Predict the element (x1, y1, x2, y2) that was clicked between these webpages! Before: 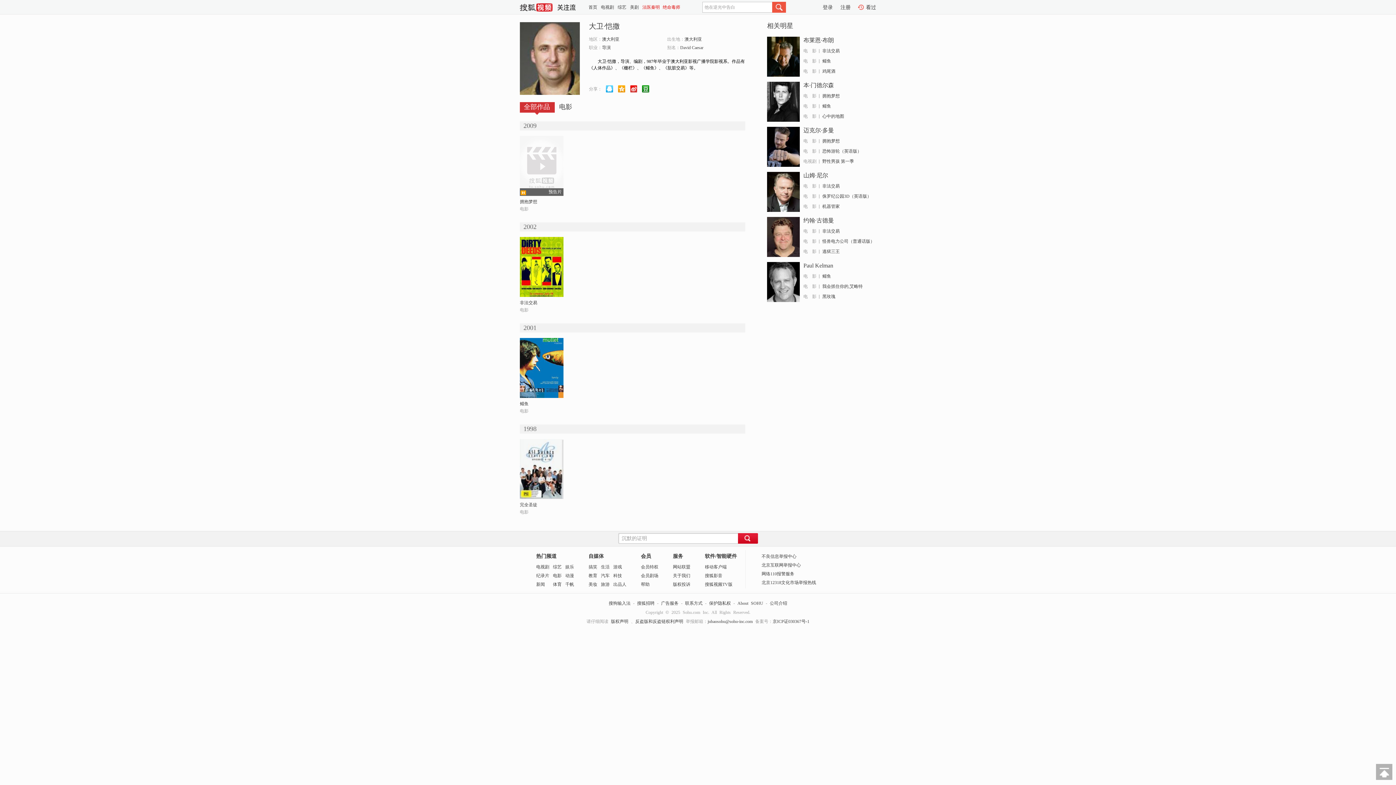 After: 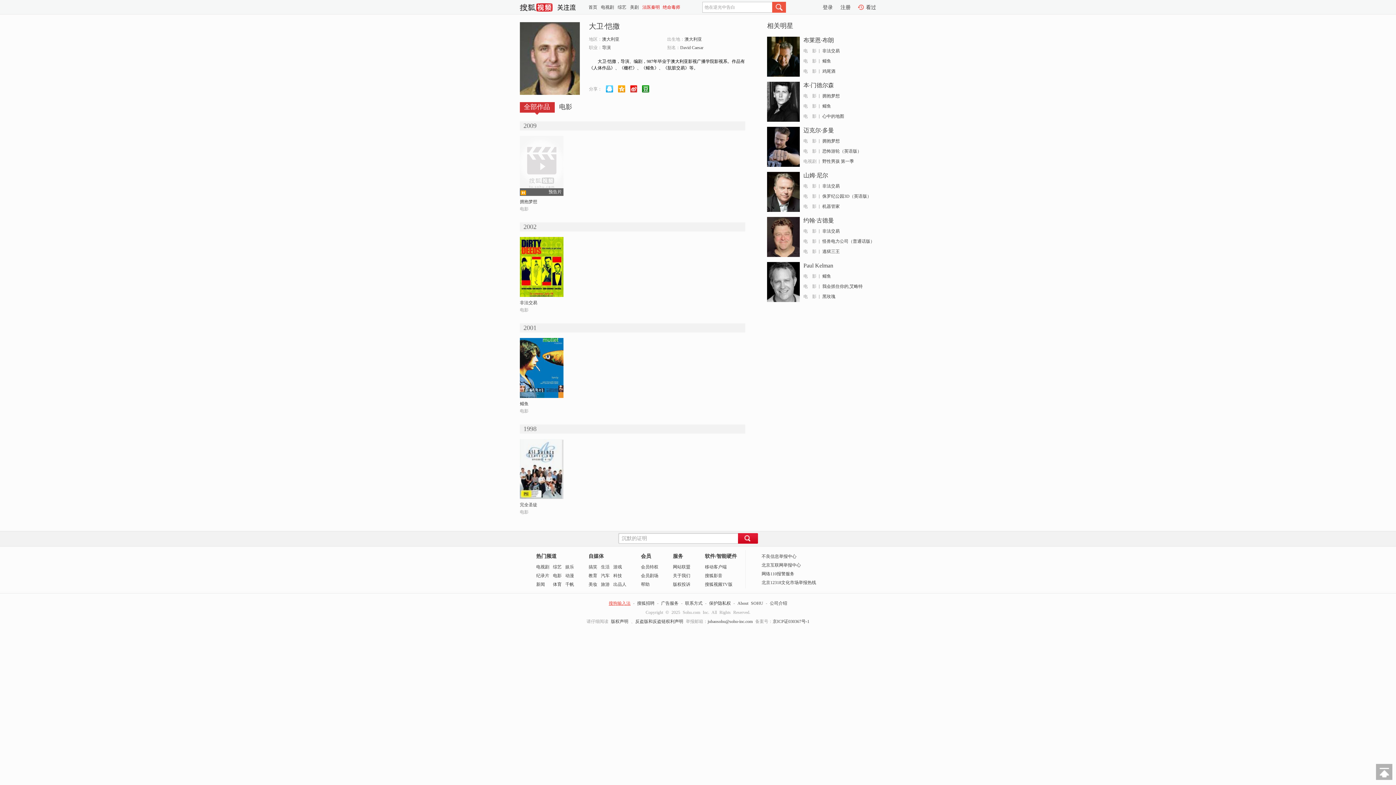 Action: label: 搜狗输入法 bbox: (608, 601, 630, 606)